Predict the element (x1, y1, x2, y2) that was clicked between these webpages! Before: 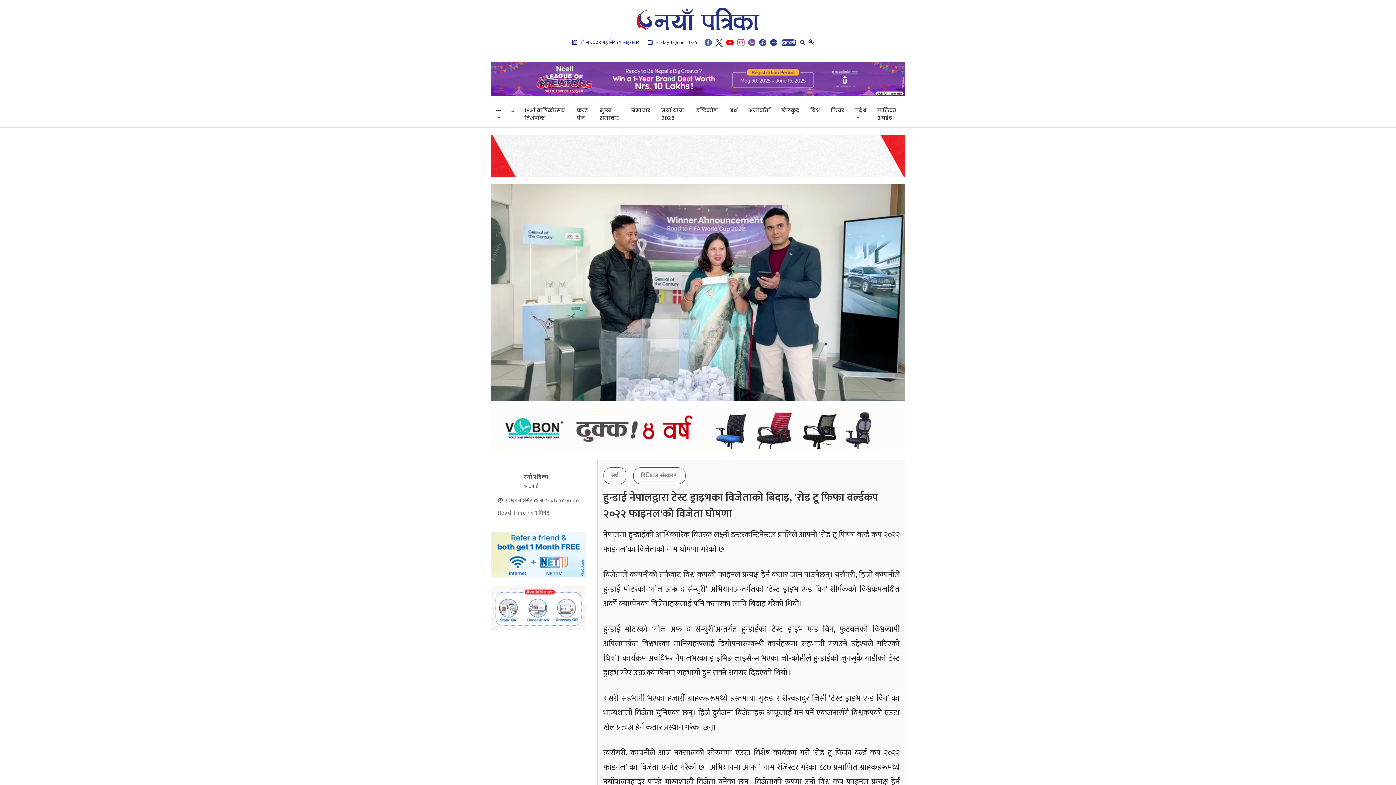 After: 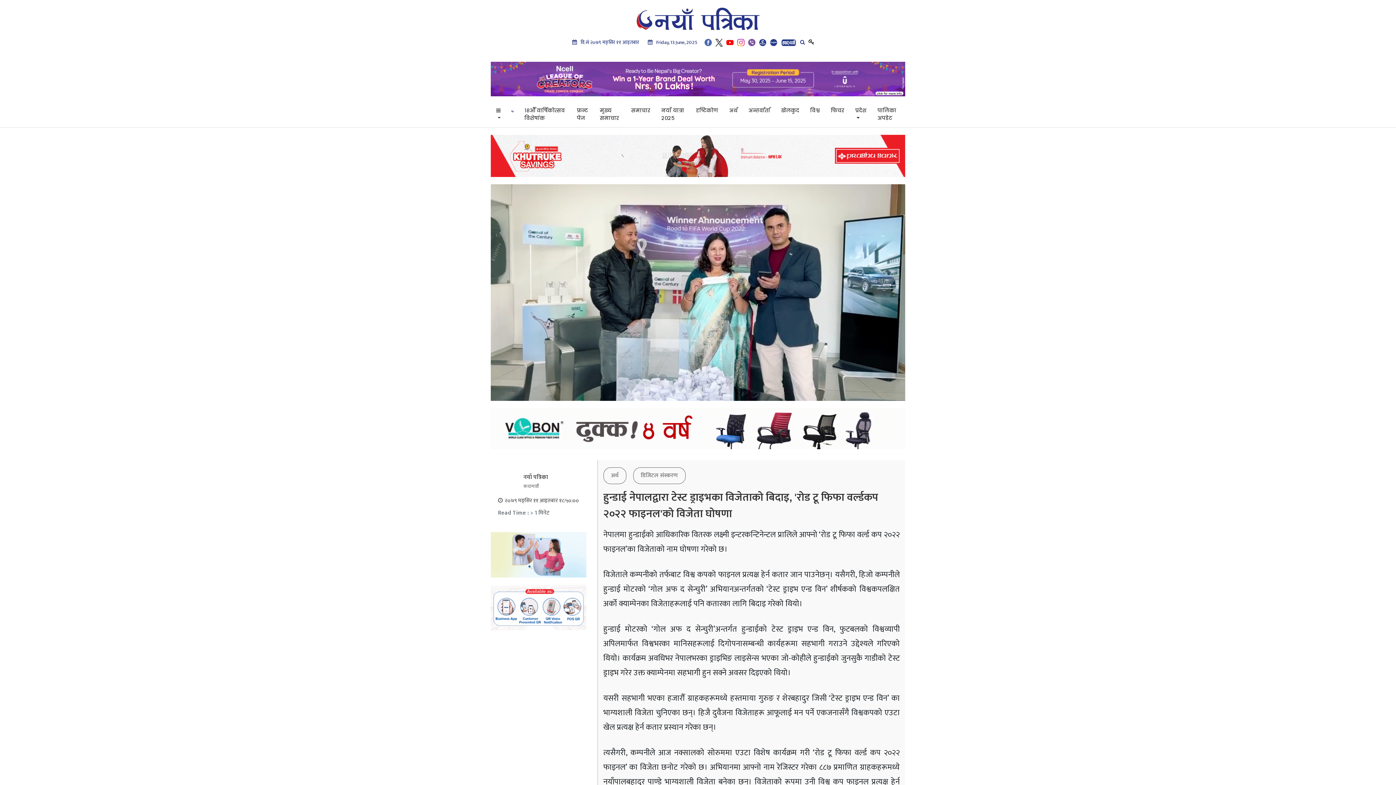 Action: bbox: (715, 37, 722, 47)